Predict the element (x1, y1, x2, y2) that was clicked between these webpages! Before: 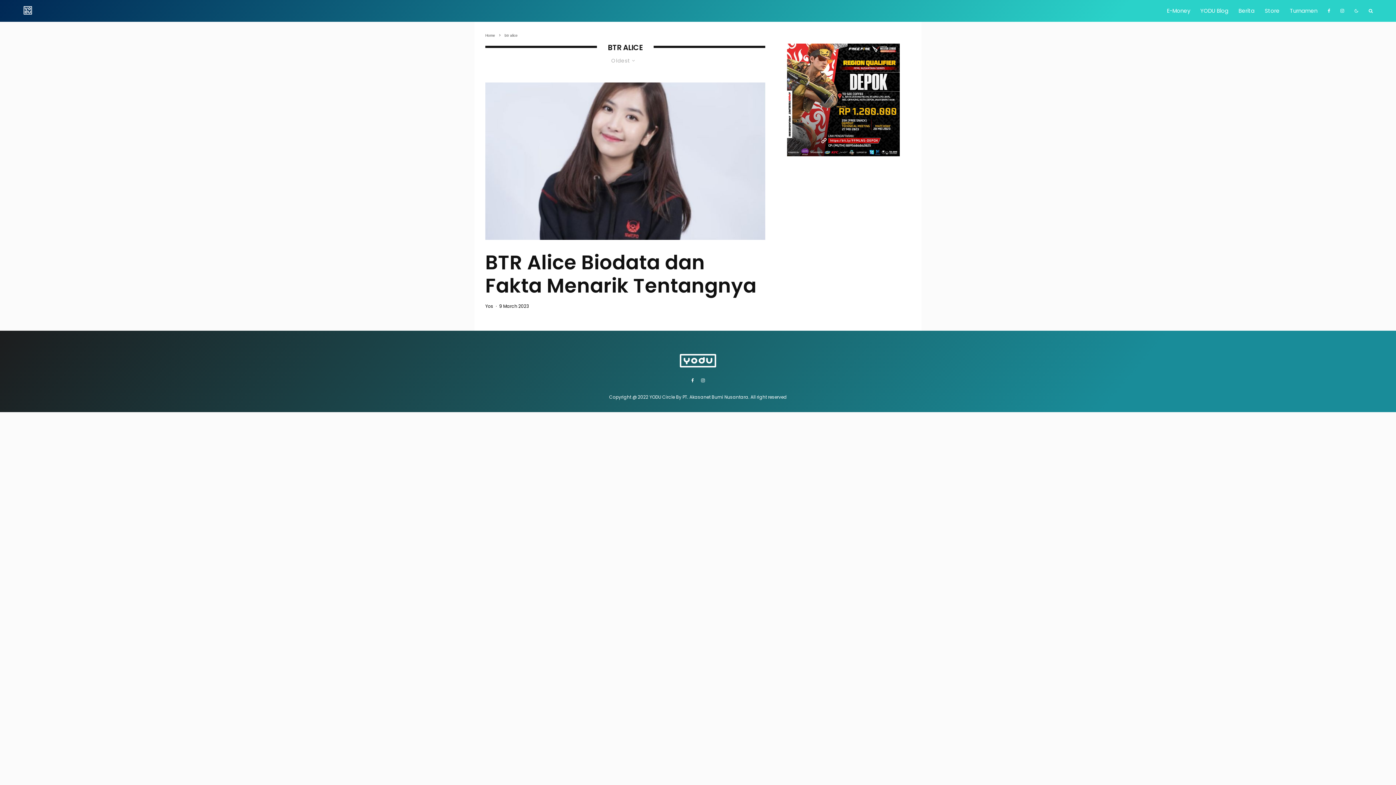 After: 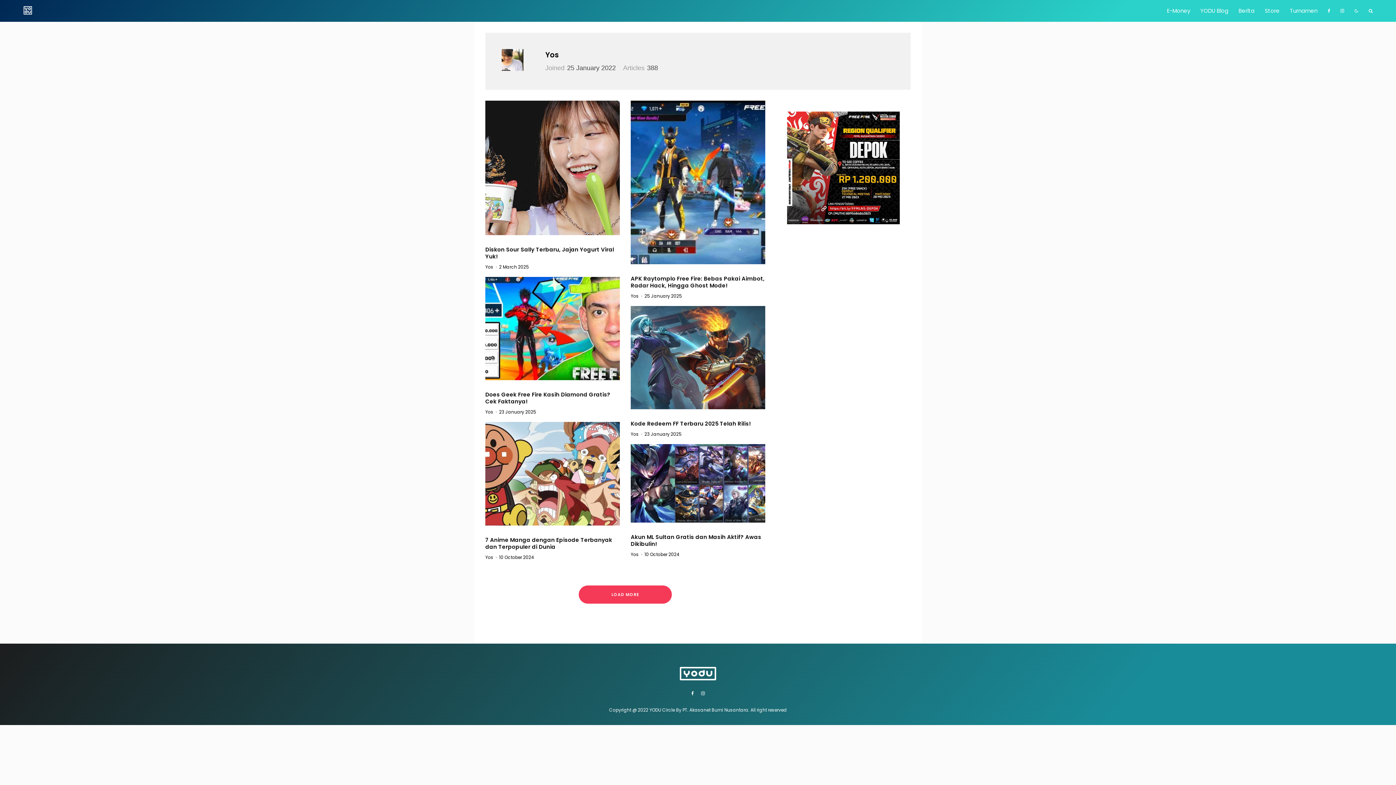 Action: label: Yos bbox: (485, 303, 493, 309)